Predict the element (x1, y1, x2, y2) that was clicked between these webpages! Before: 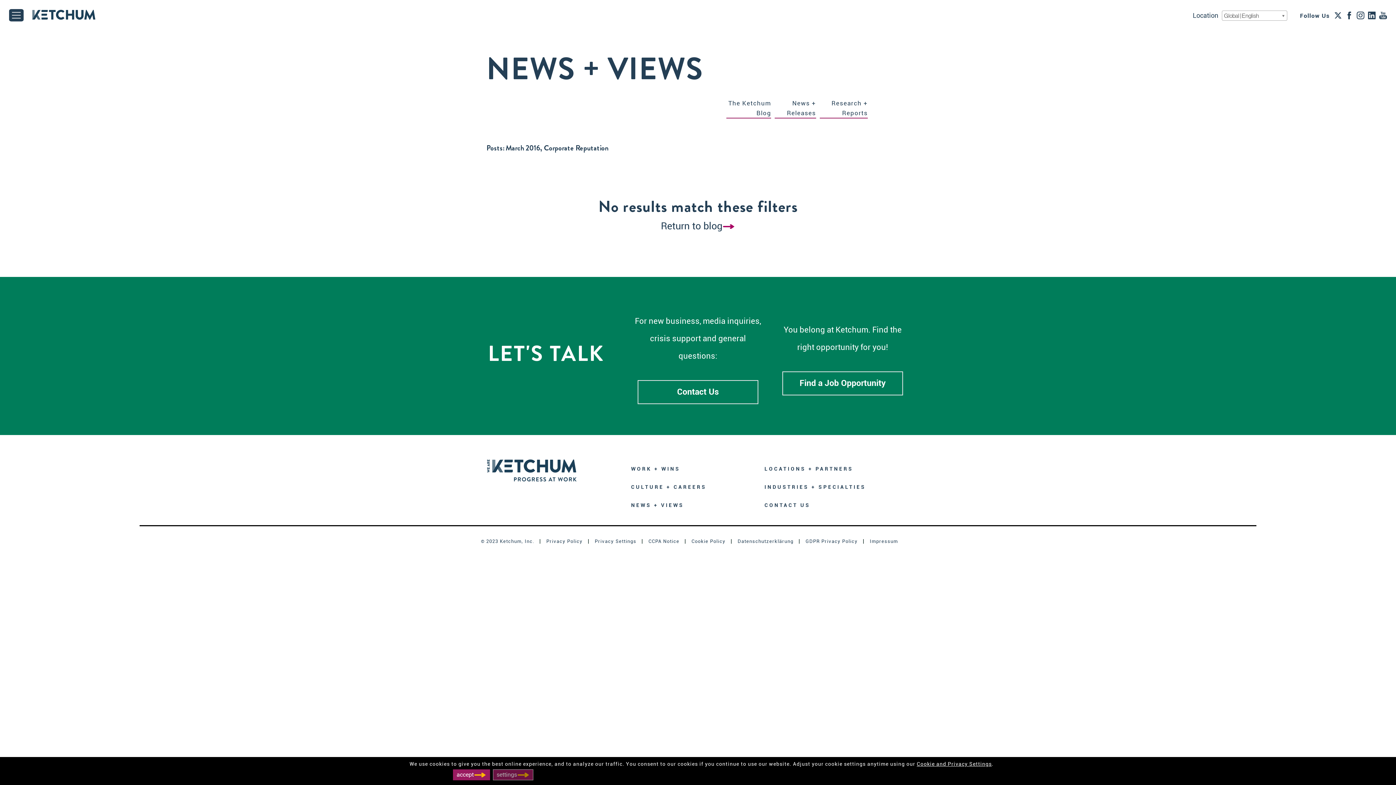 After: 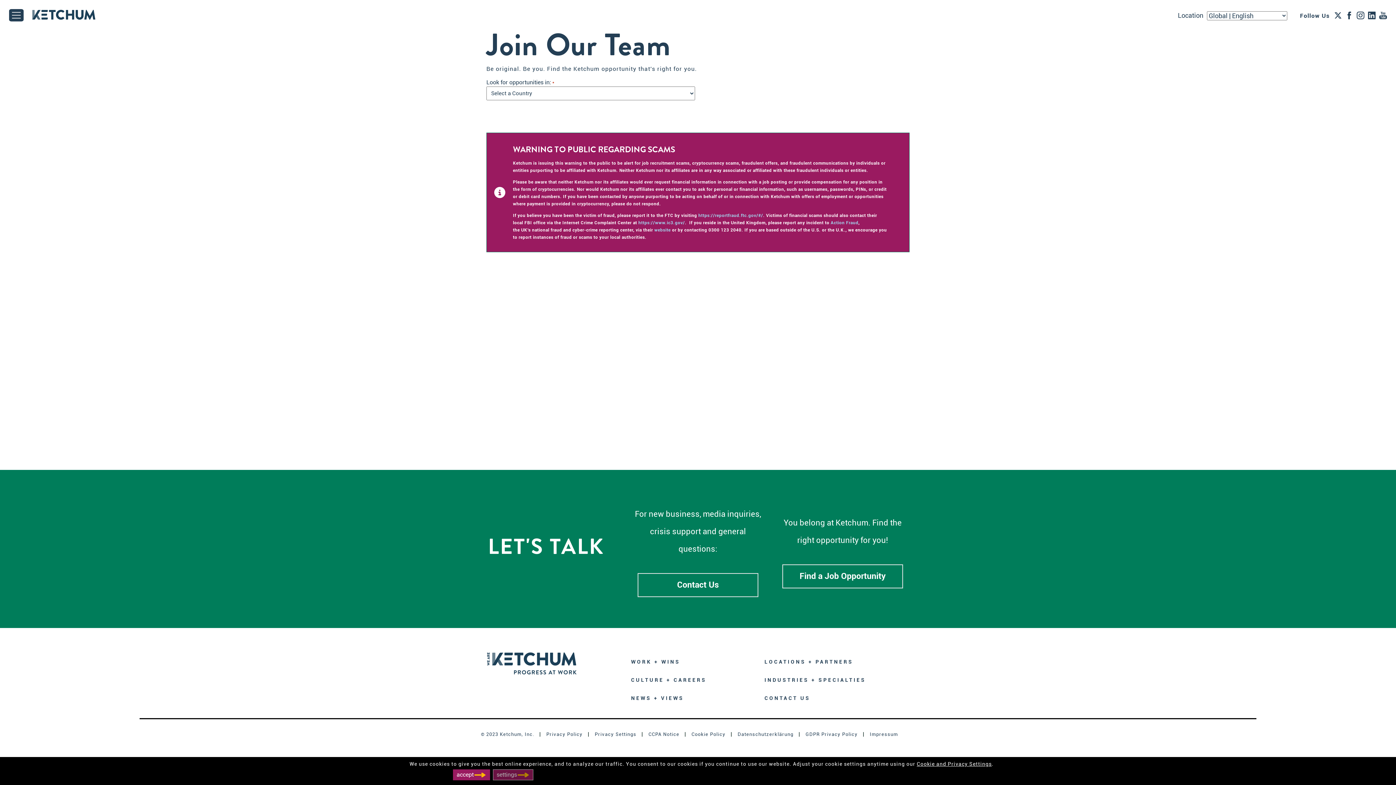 Action: label: Find a Job Opportunity bbox: (782, 371, 903, 395)